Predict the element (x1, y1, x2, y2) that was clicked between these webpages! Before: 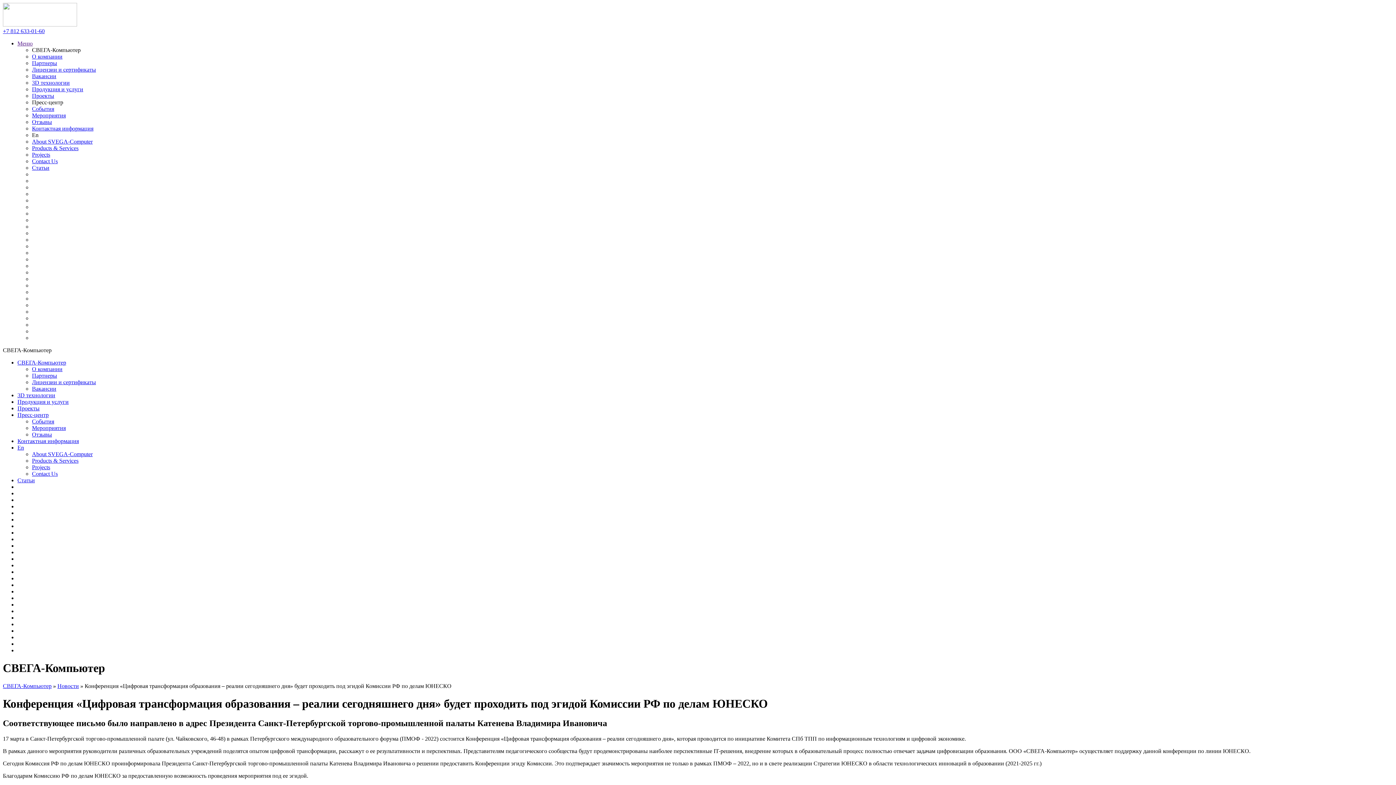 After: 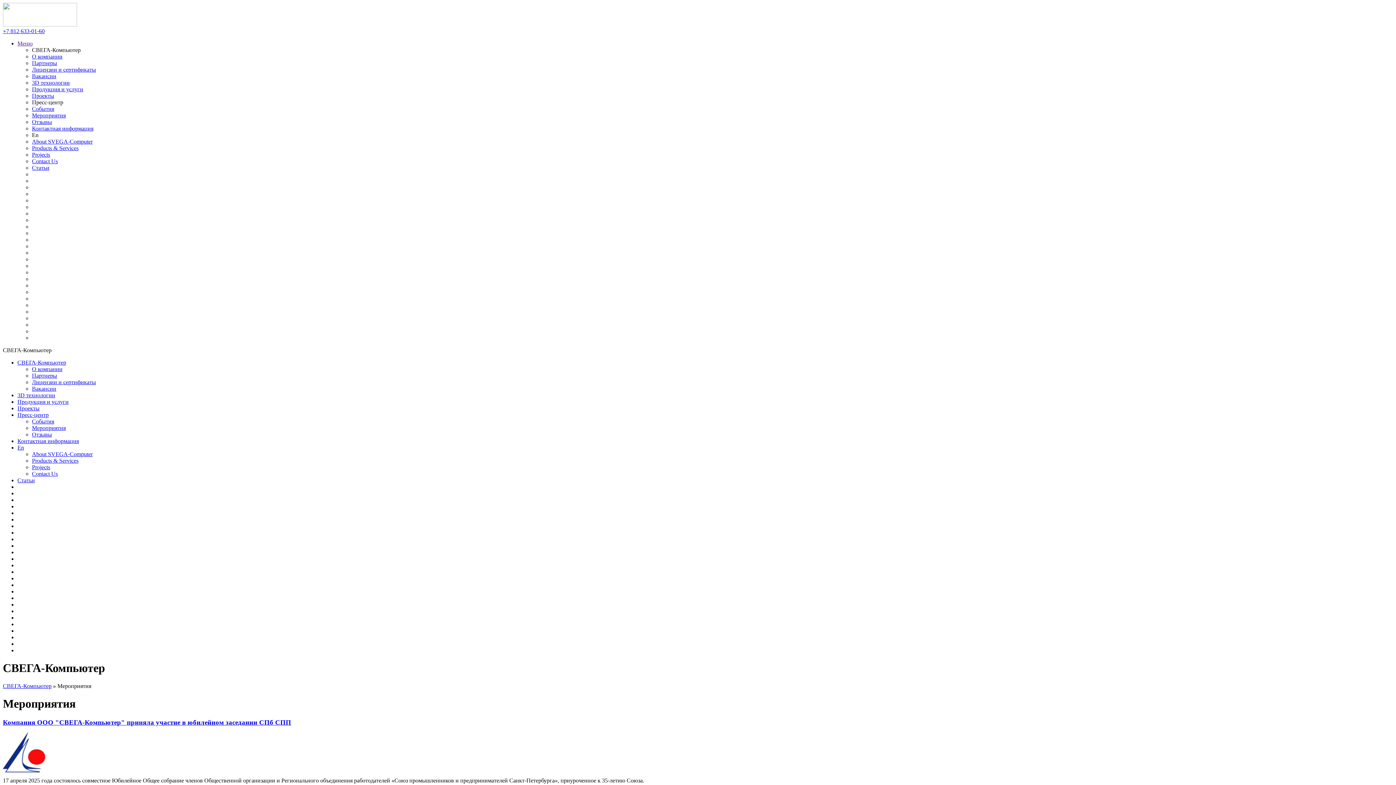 Action: label: Пресс-центр bbox: (17, 412, 48, 418)